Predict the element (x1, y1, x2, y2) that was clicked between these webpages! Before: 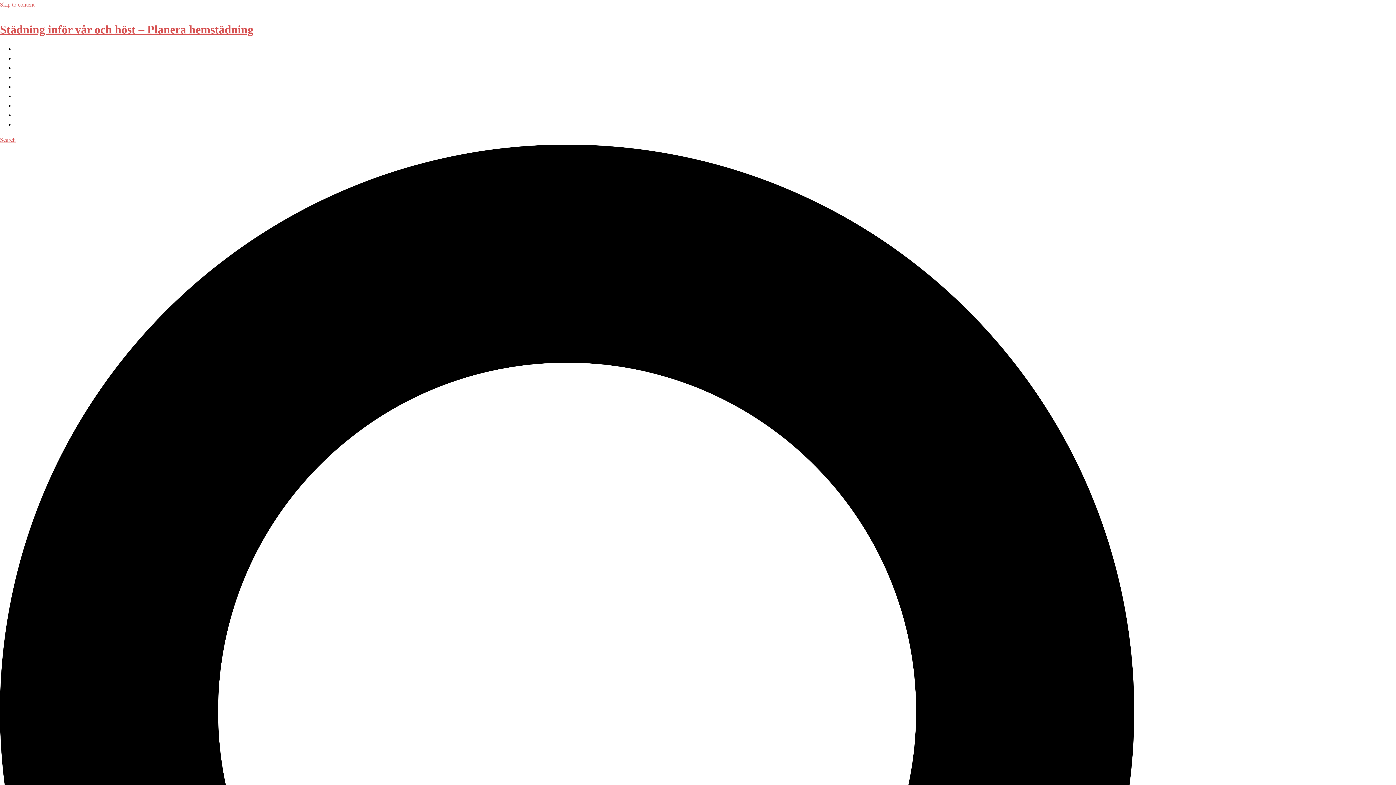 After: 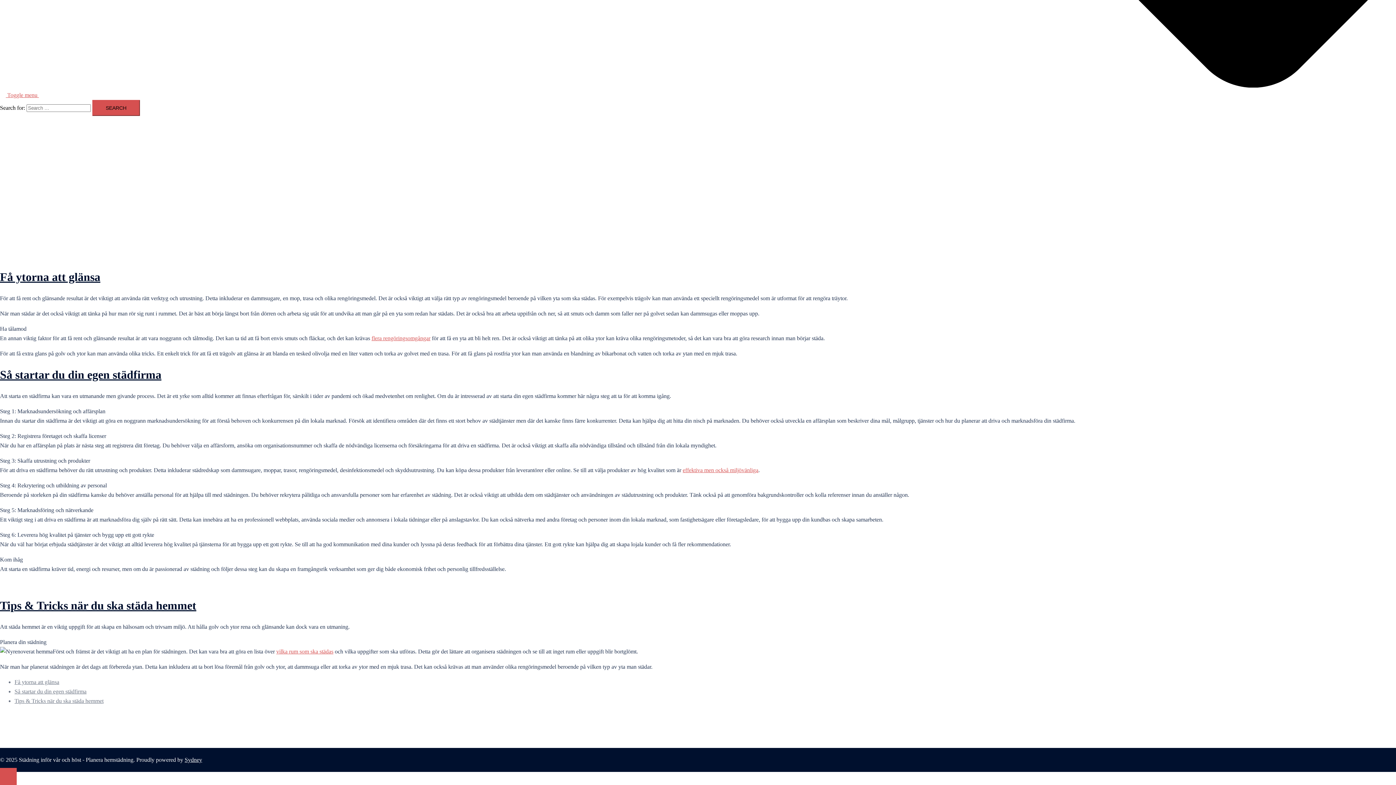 Action: bbox: (0, 1, 34, 7) label: Skip to content